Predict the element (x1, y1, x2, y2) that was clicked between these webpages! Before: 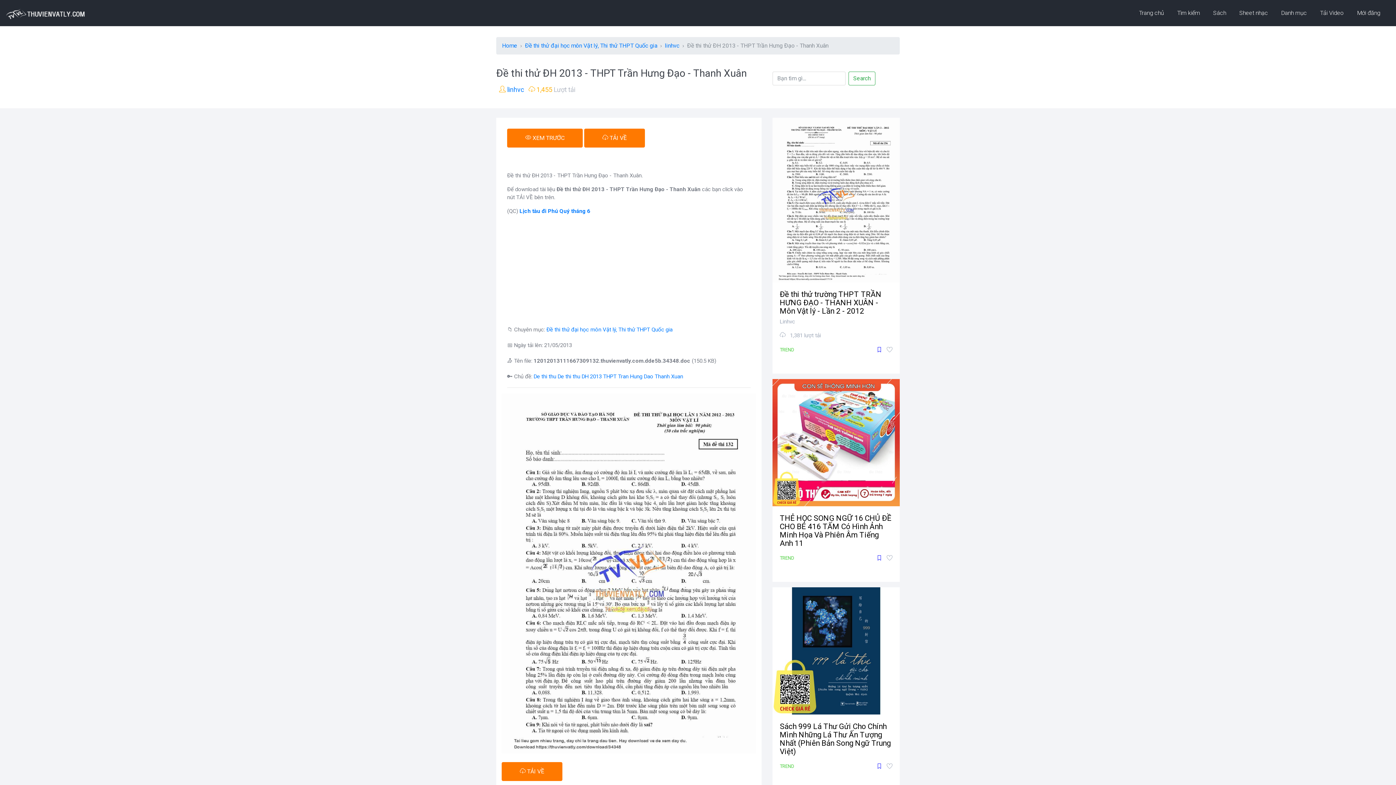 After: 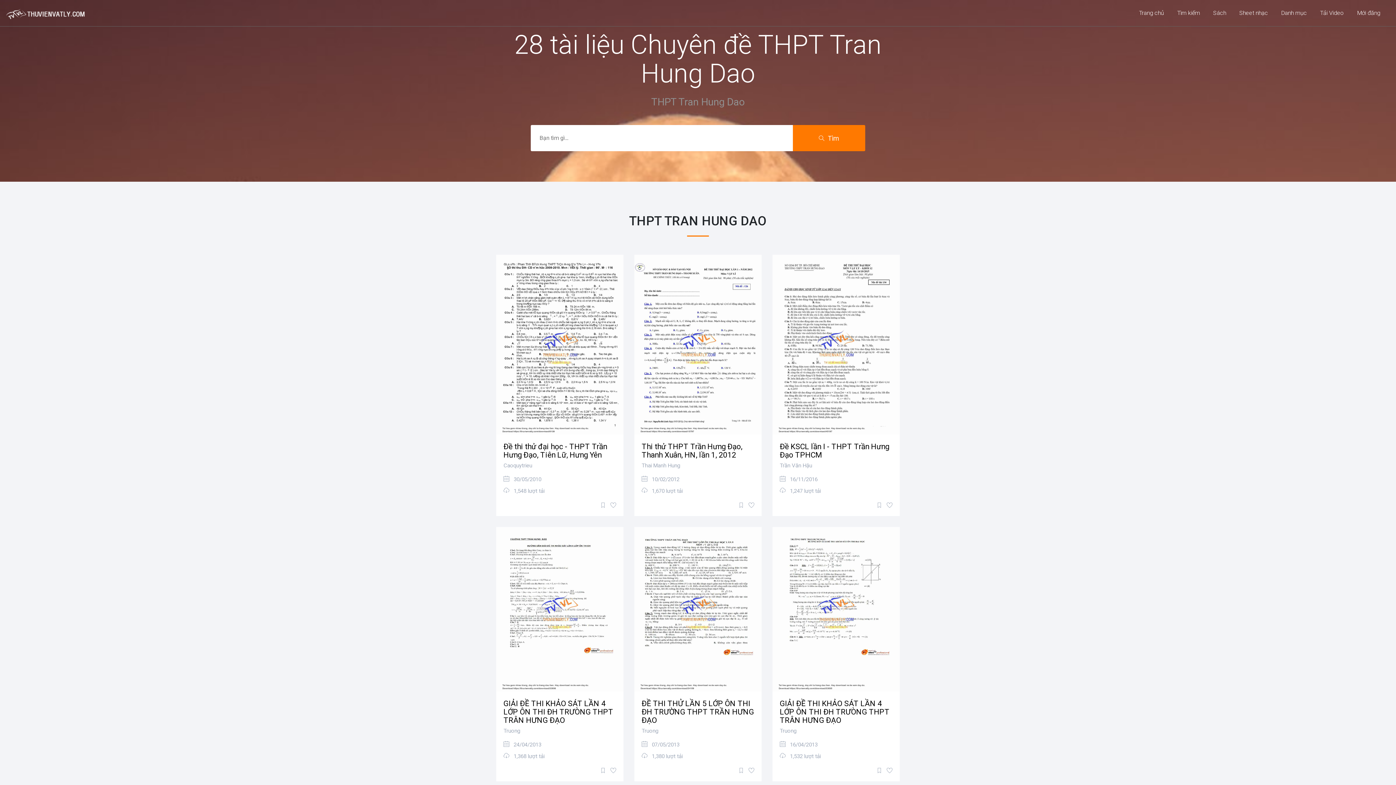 Action: label: THPT Tran Hung Dao bbox: (603, 373, 653, 380)